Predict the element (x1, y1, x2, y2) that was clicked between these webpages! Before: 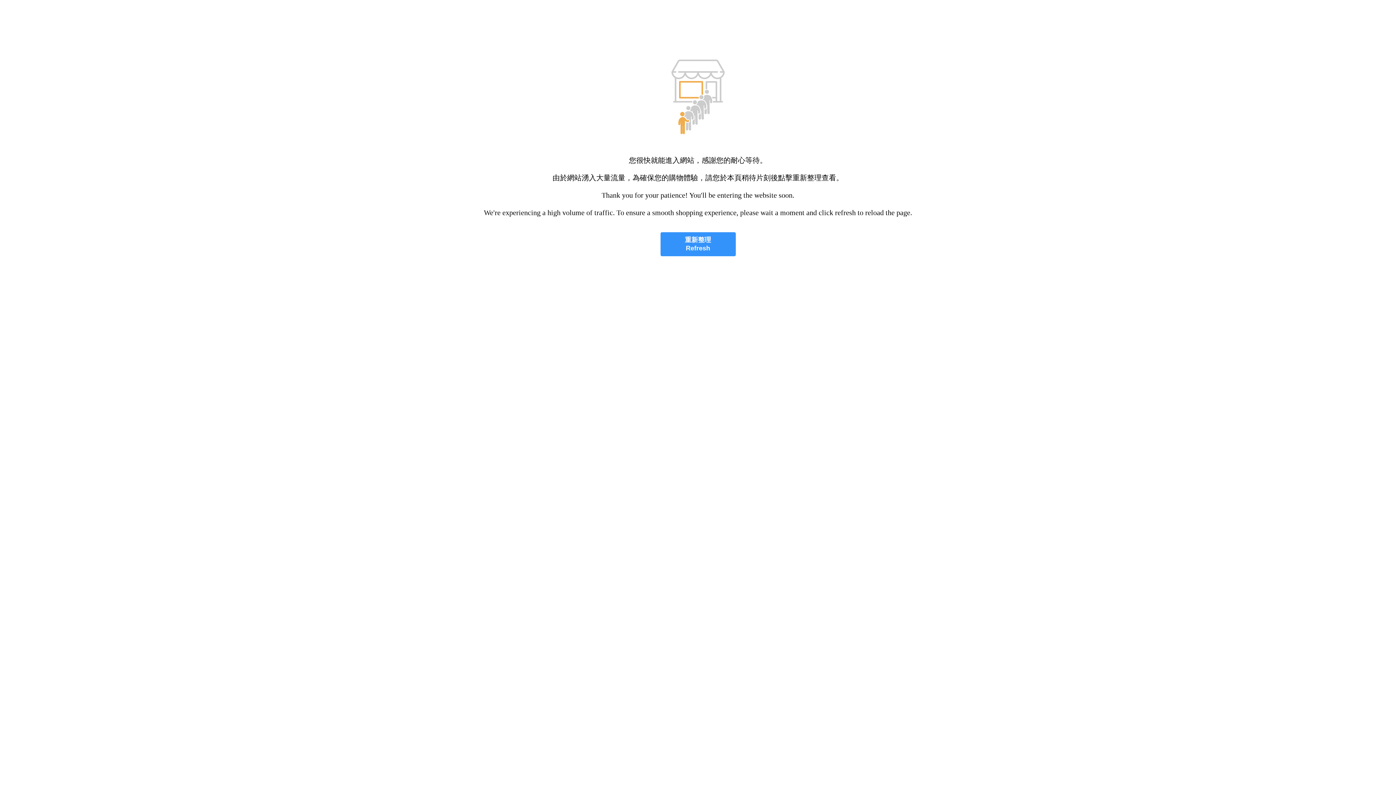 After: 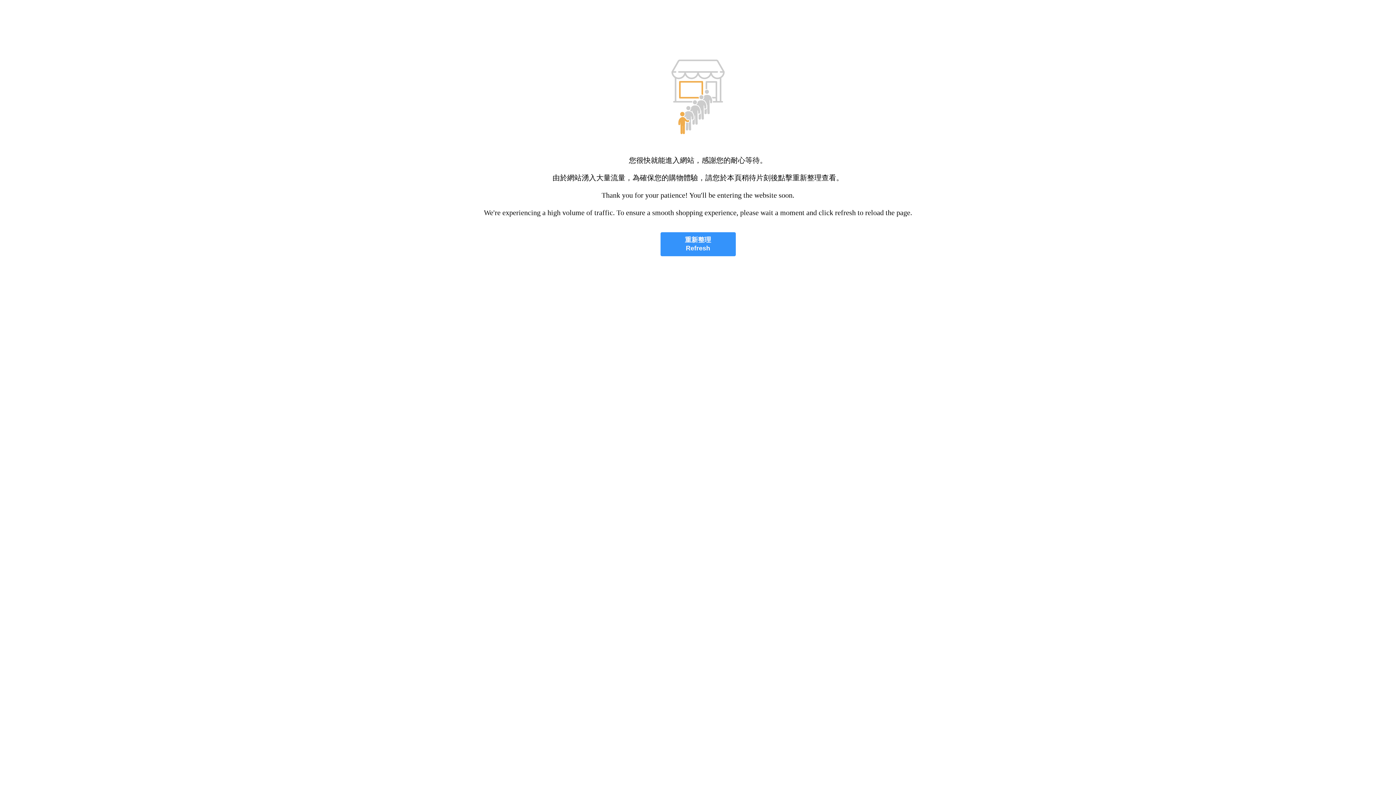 Action: label: 重新整理
Refresh bbox: (660, 232, 735, 256)